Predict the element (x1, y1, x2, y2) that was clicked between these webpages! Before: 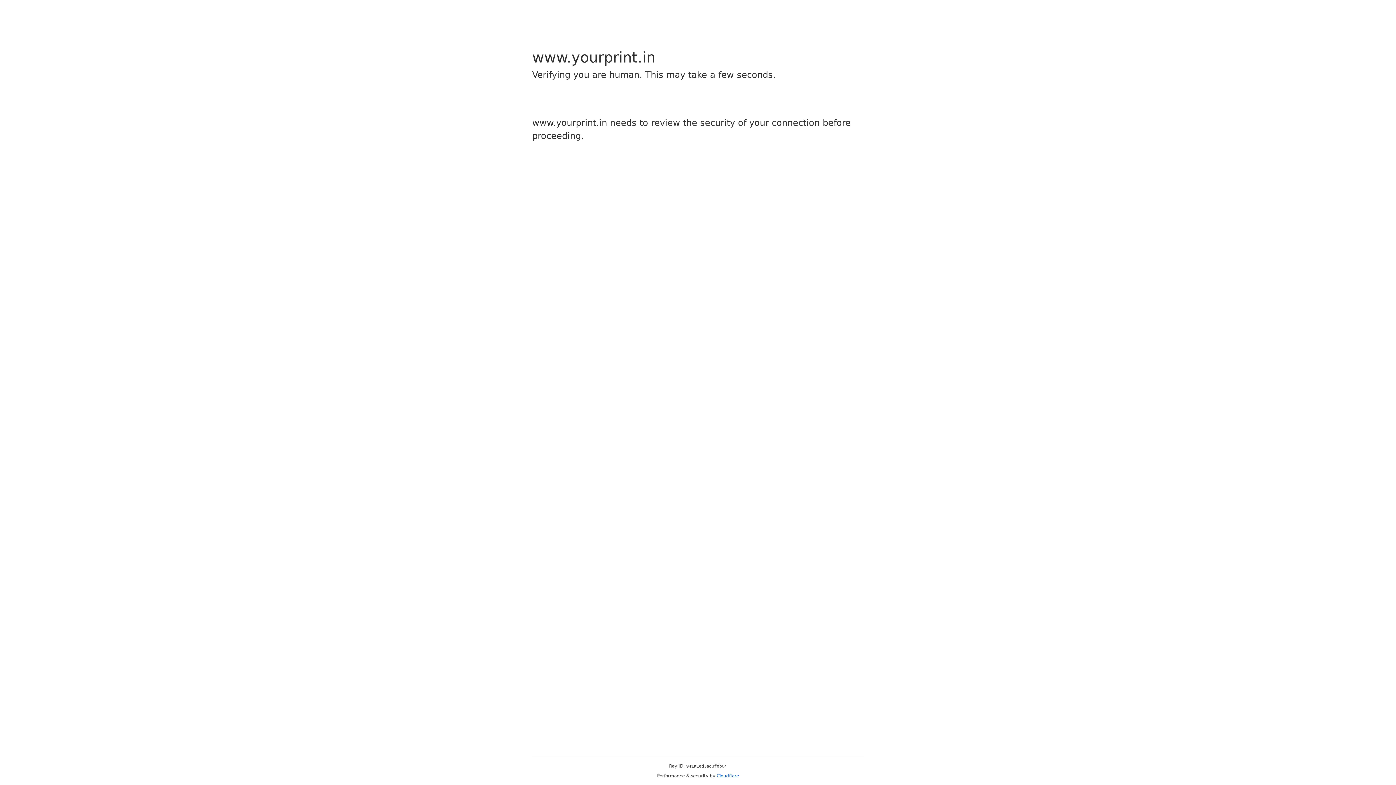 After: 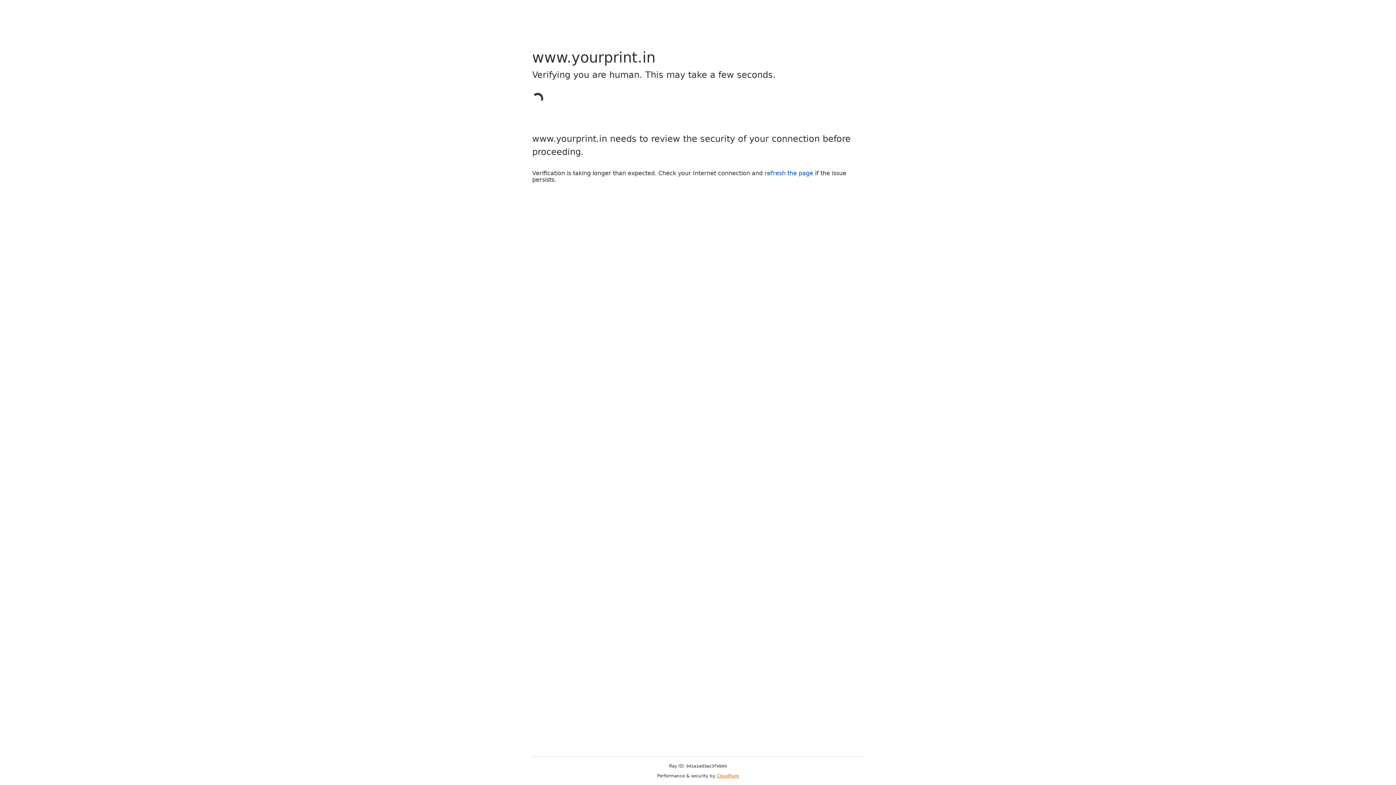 Action: bbox: (716, 773, 739, 778) label: Cloudflare